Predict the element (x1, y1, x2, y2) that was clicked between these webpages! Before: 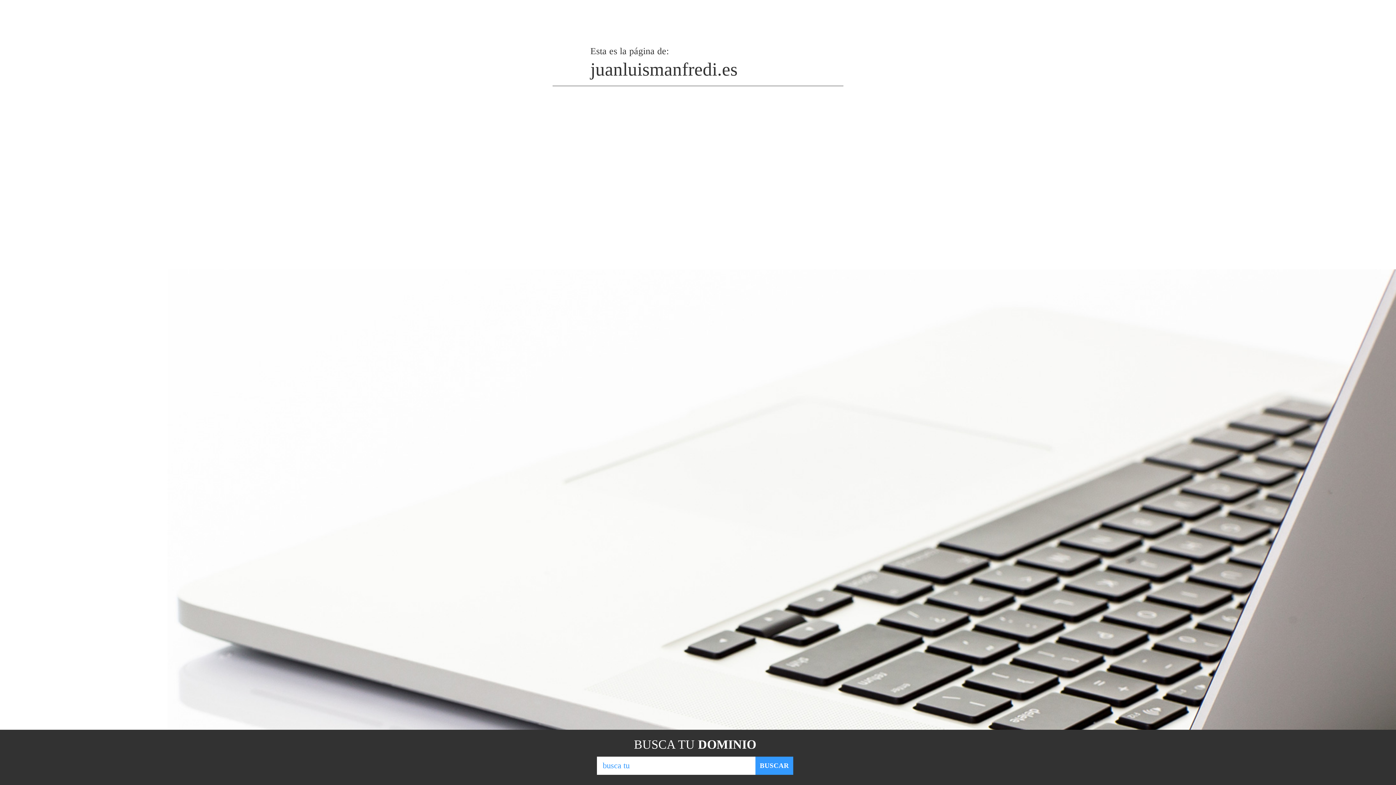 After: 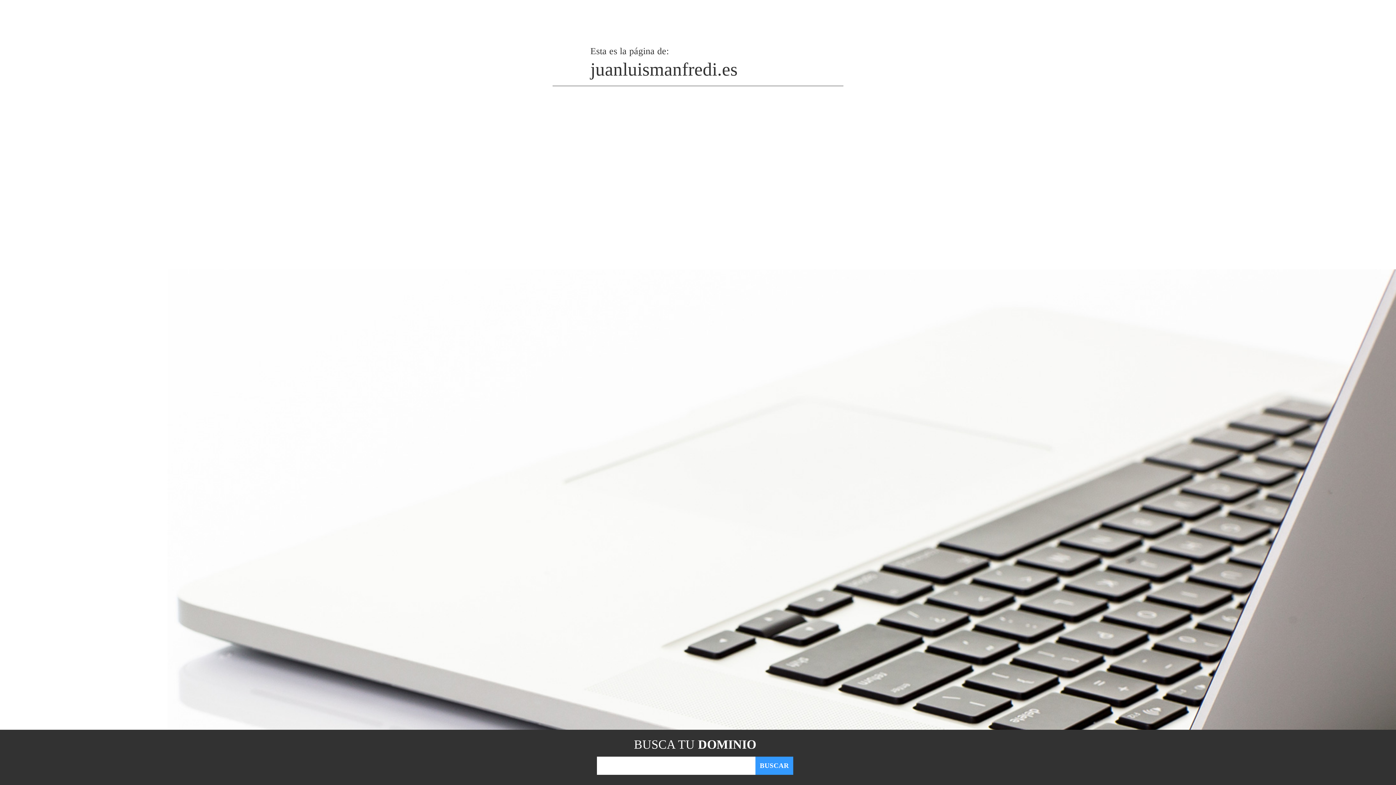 Action: label: BUSCAR bbox: (755, 757, 793, 775)